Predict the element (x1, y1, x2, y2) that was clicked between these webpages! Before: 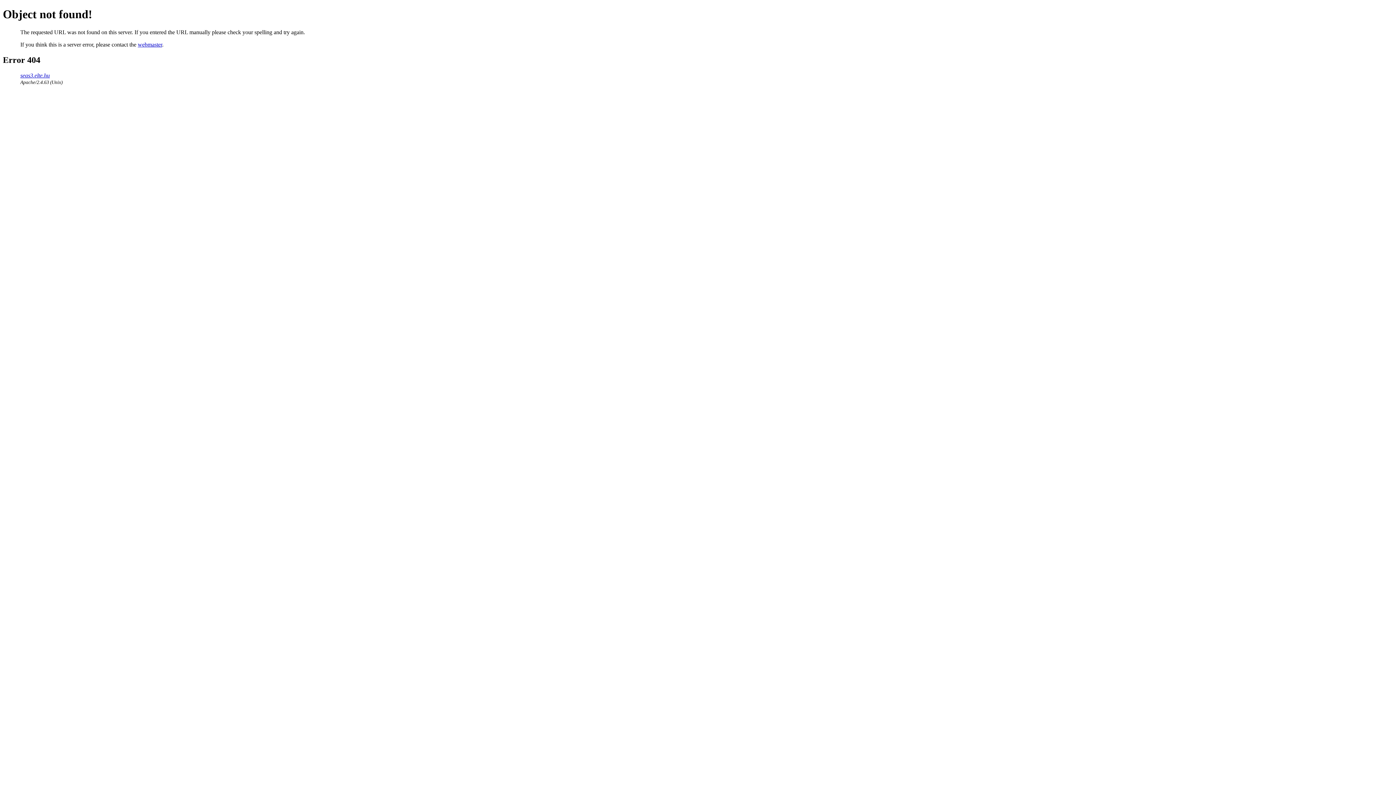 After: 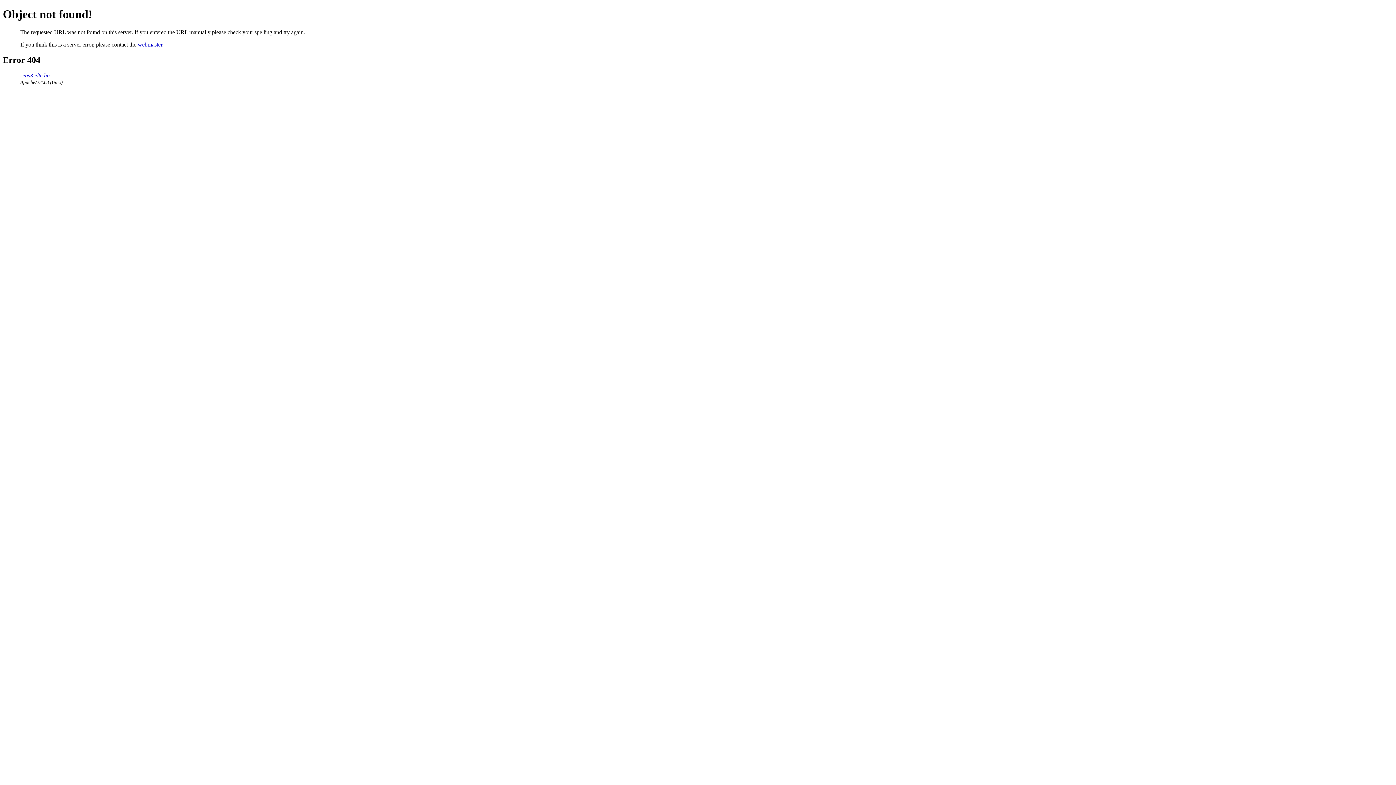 Action: label: webmaster bbox: (137, 41, 162, 47)